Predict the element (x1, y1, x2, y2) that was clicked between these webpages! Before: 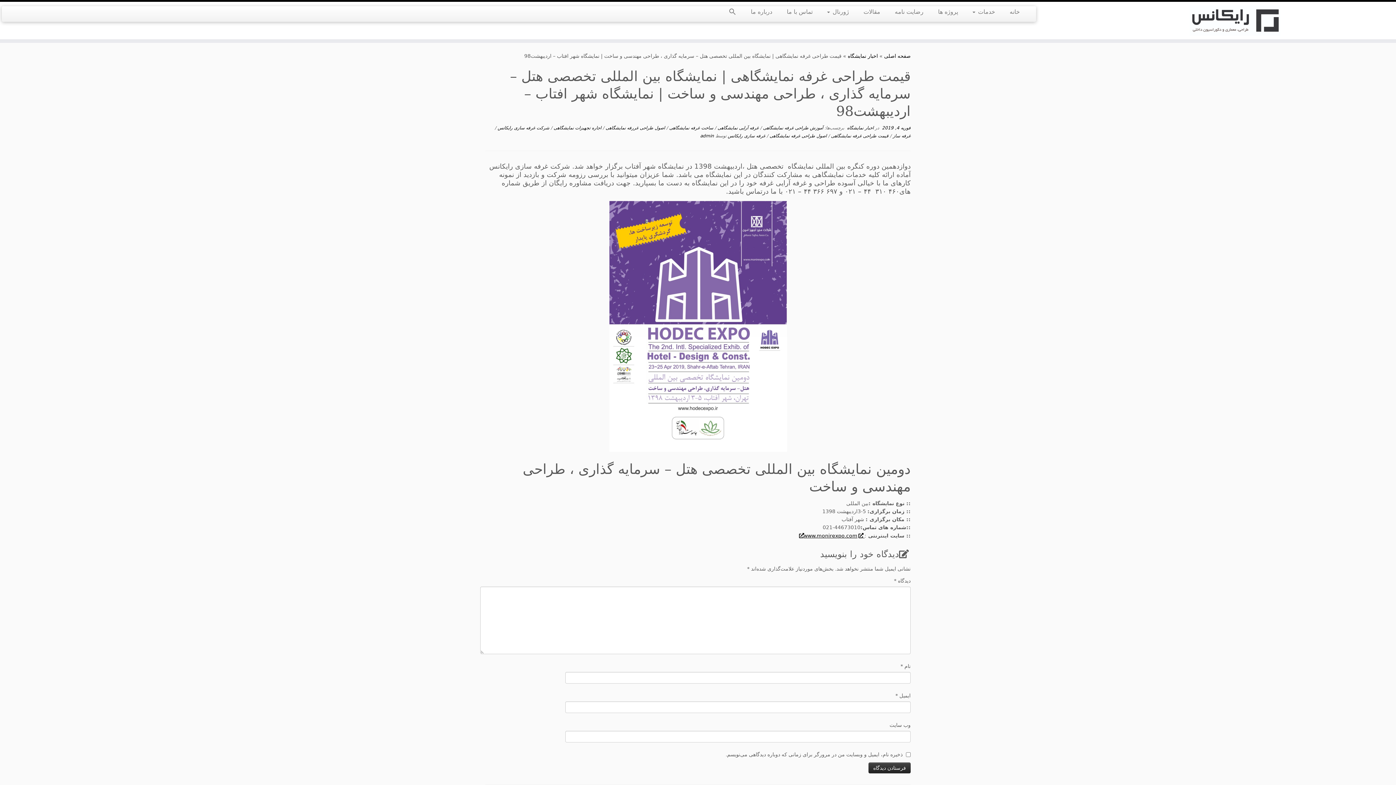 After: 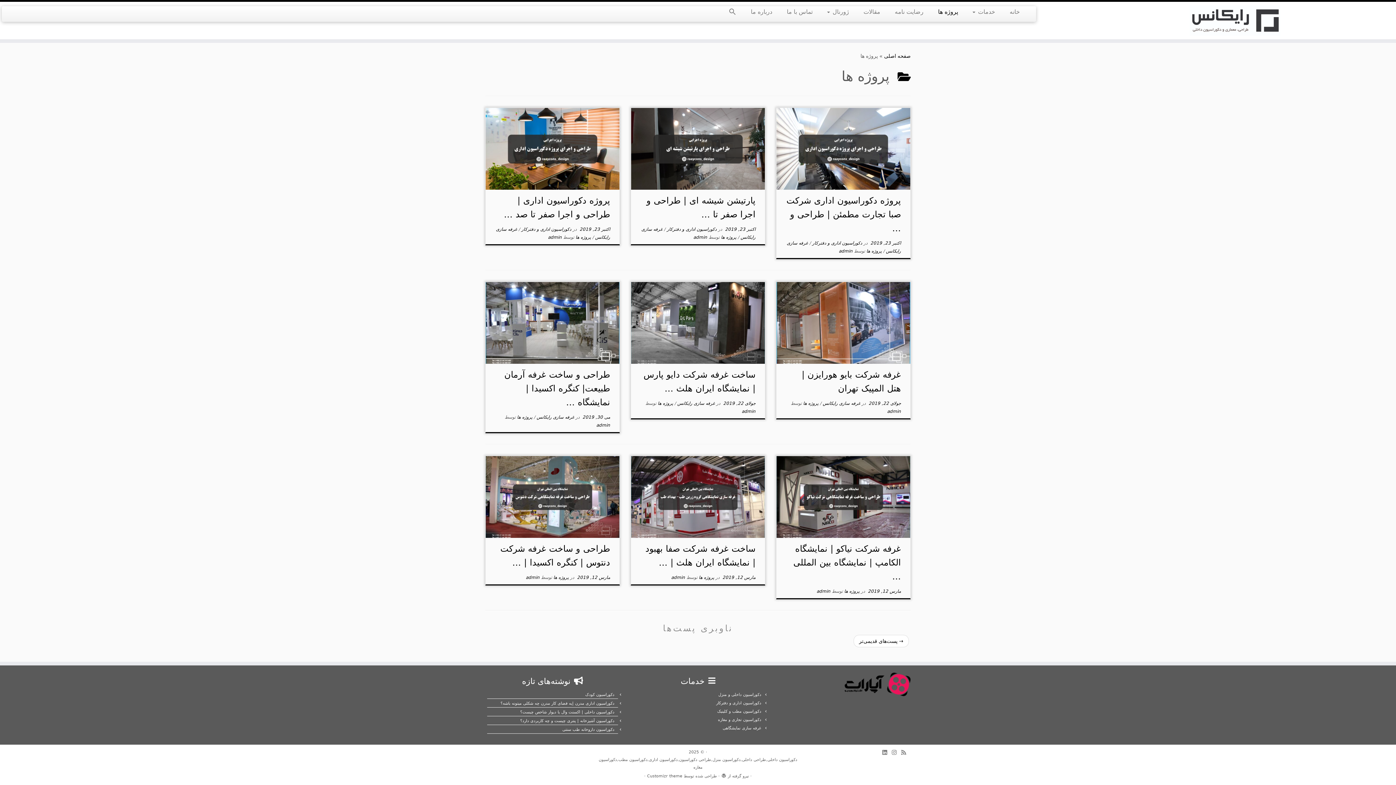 Action: bbox: (931, 6, 965, 17) label: پروژه ها